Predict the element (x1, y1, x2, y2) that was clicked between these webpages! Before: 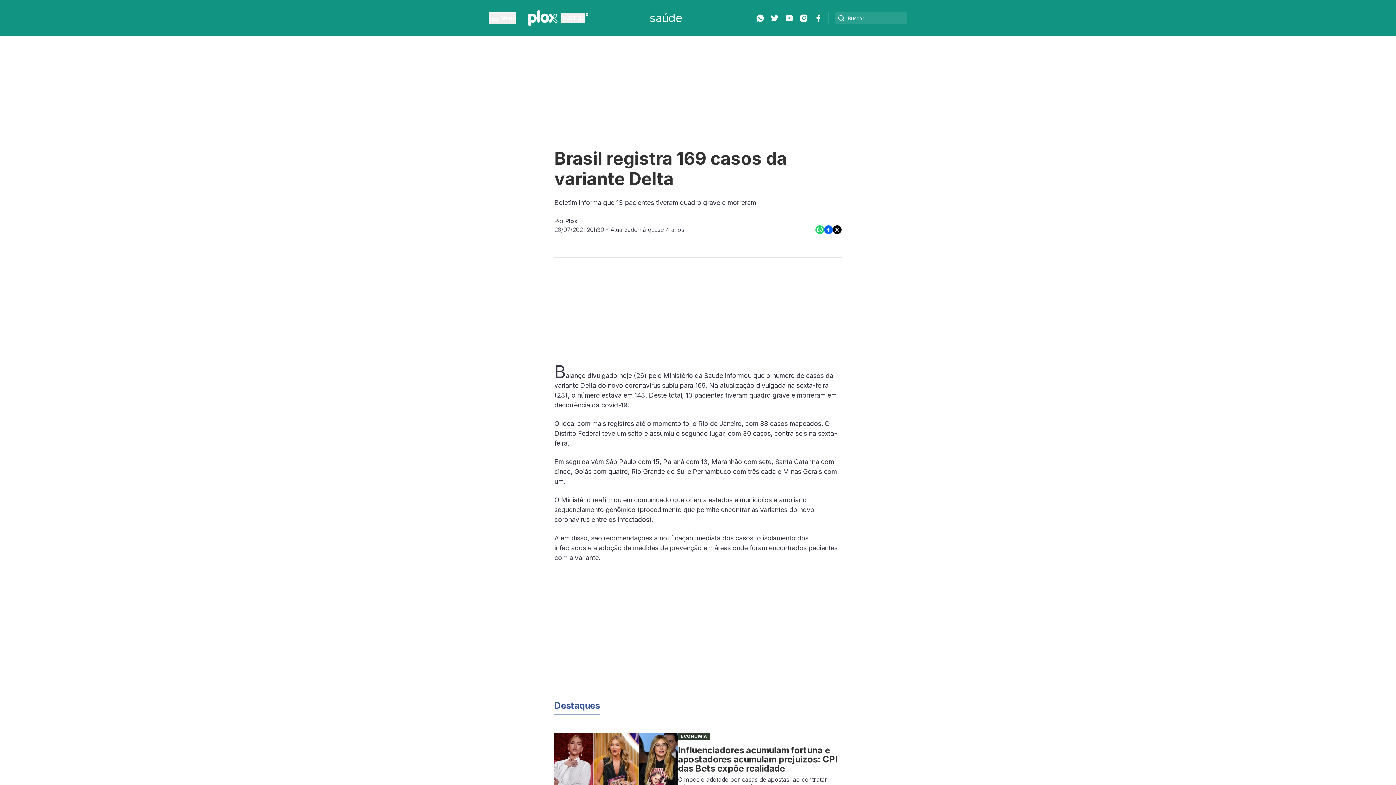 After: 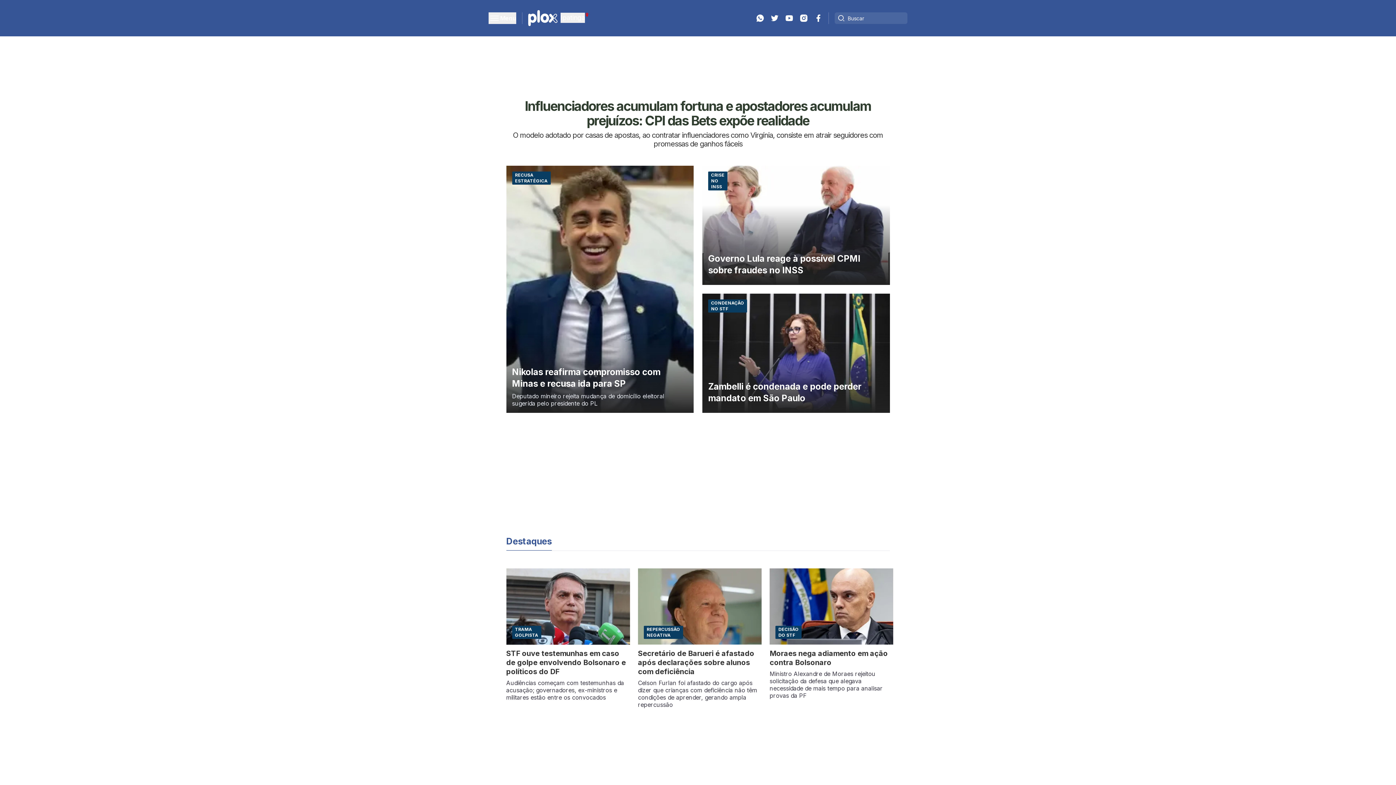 Action: bbox: (528, 10, 557, 26)